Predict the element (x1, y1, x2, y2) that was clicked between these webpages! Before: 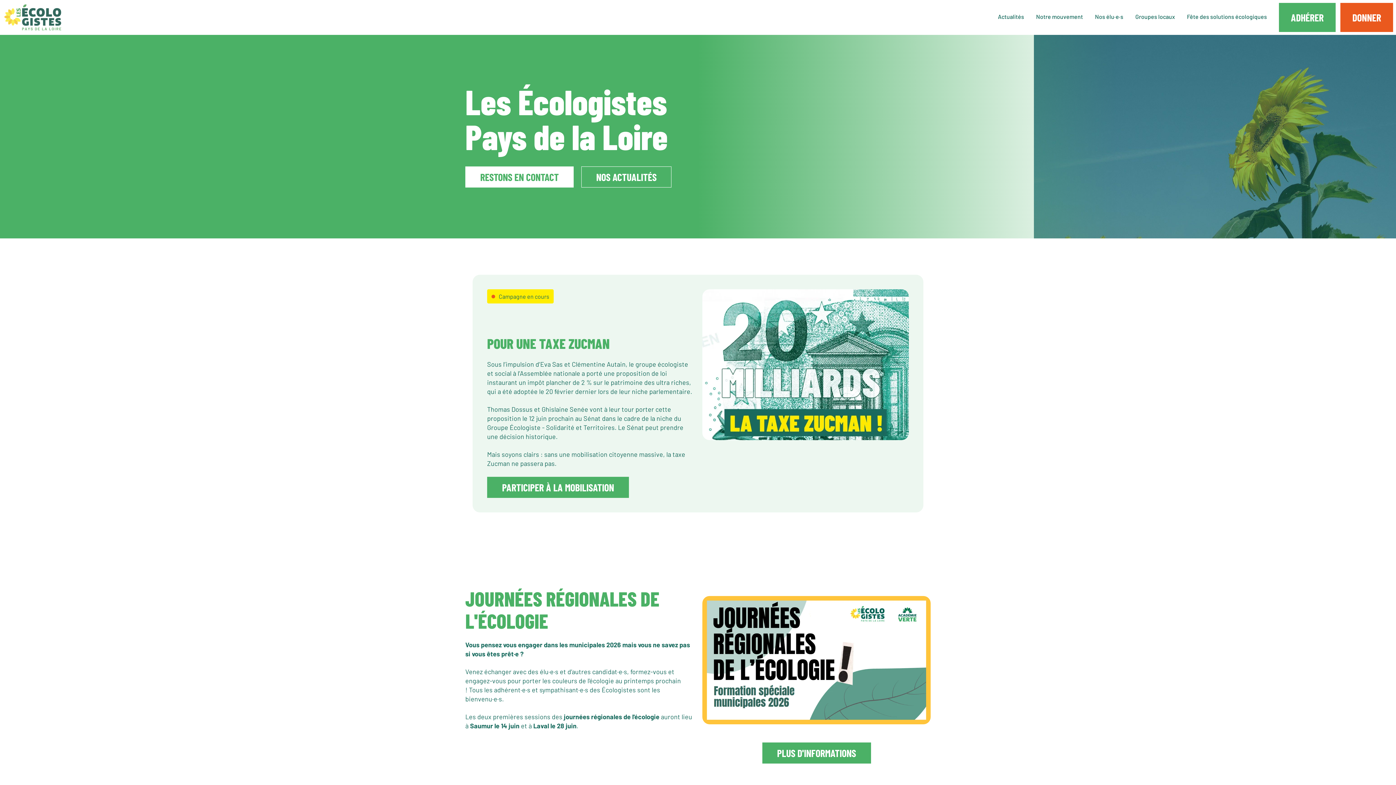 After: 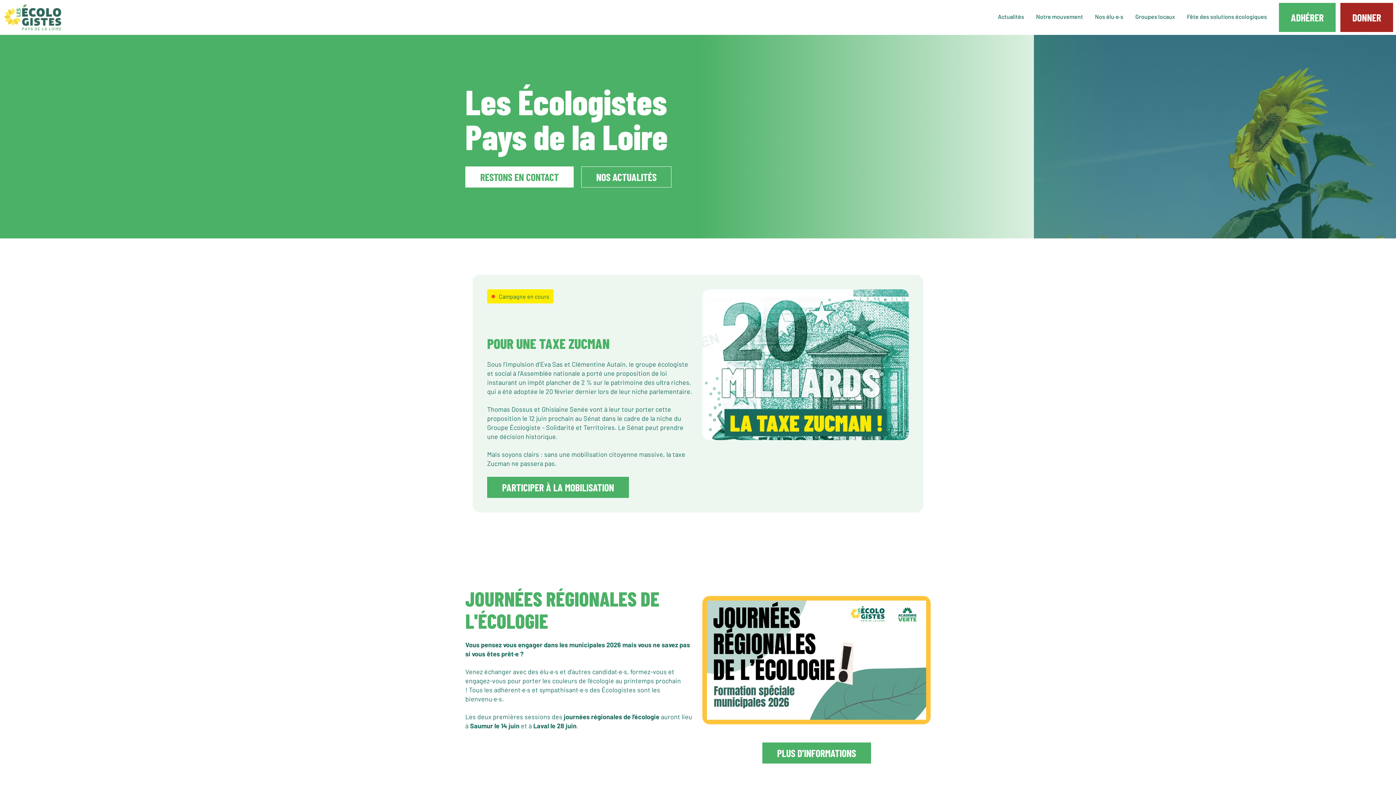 Action: bbox: (1340, 2, 1393, 32) label: DONNER